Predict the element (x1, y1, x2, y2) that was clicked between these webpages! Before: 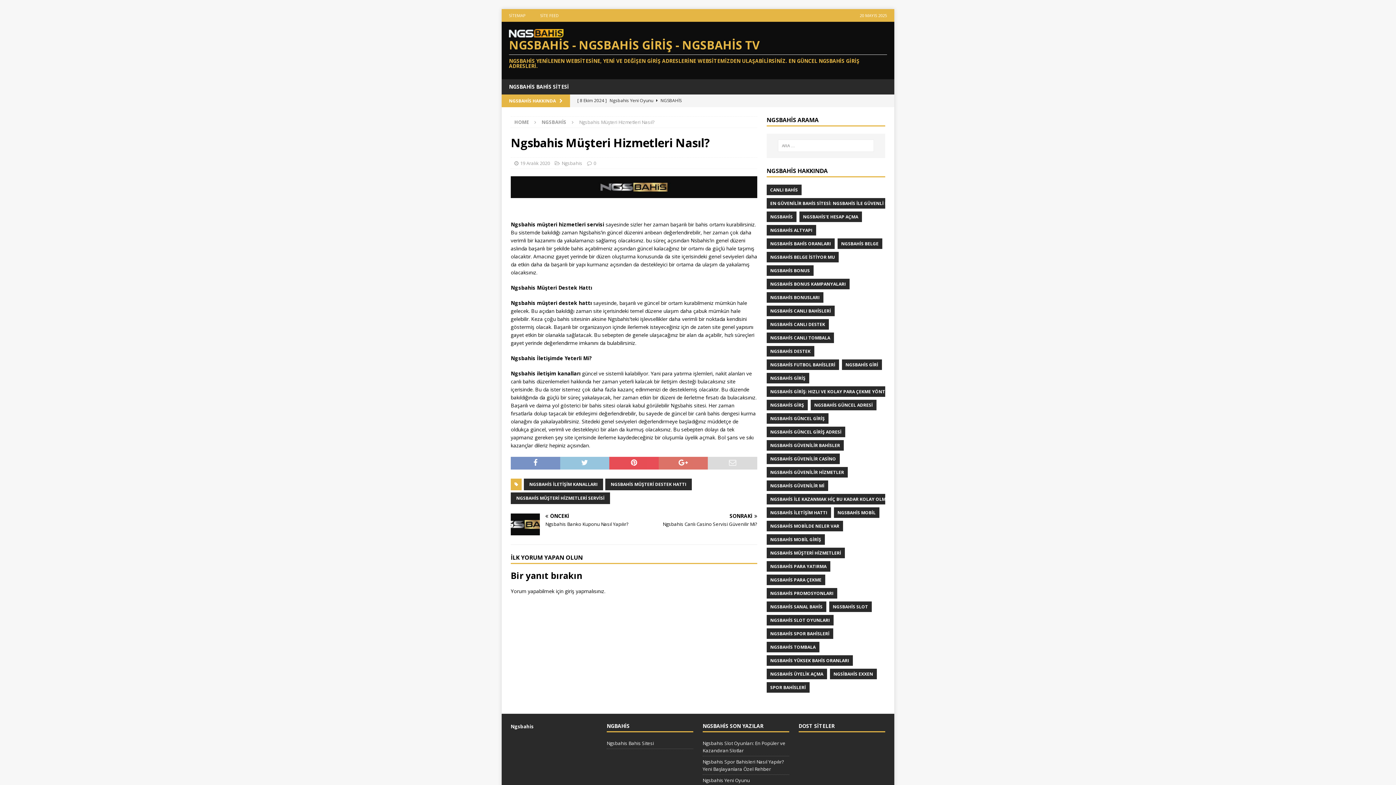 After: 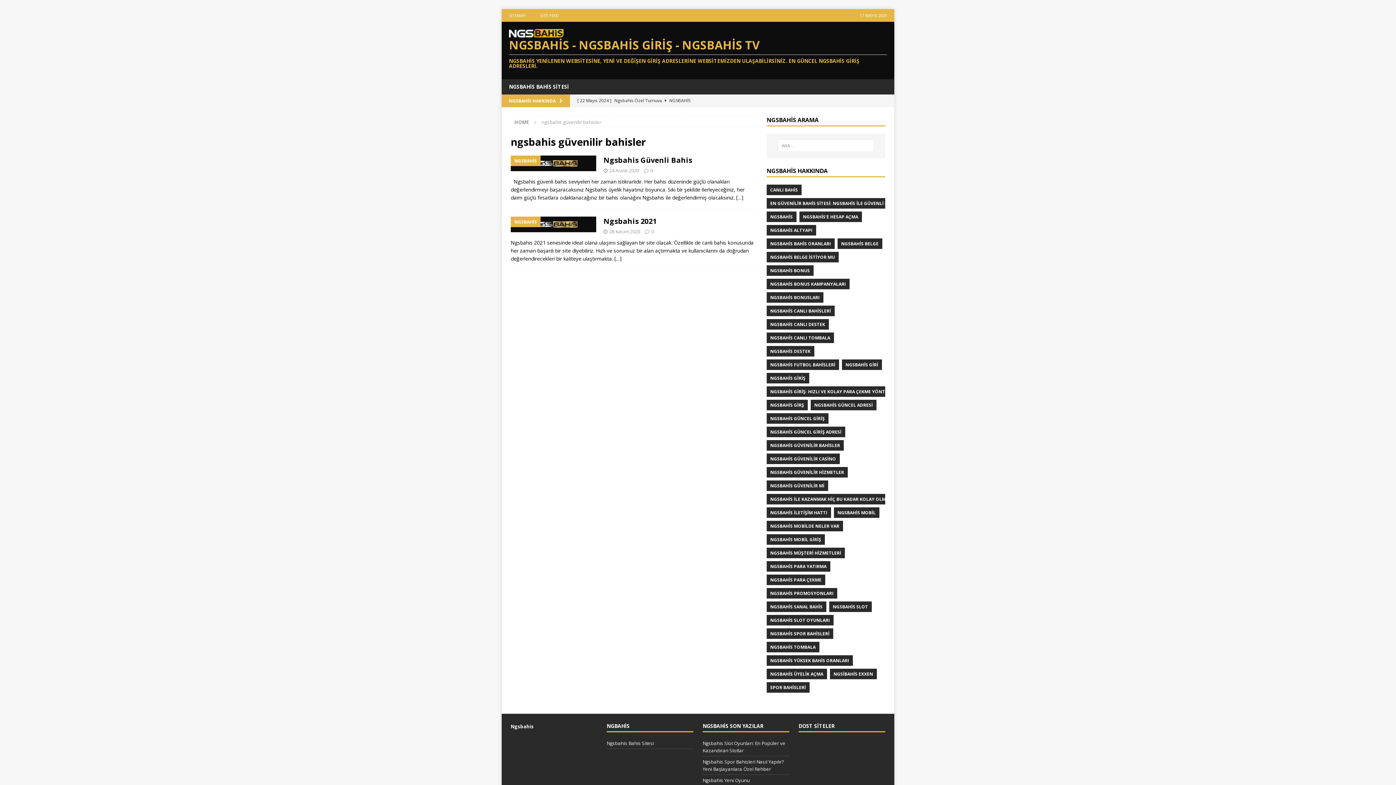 Action: bbox: (766, 440, 843, 450) label: NGSBAHİS GÜVENİLİR BAHİSLER